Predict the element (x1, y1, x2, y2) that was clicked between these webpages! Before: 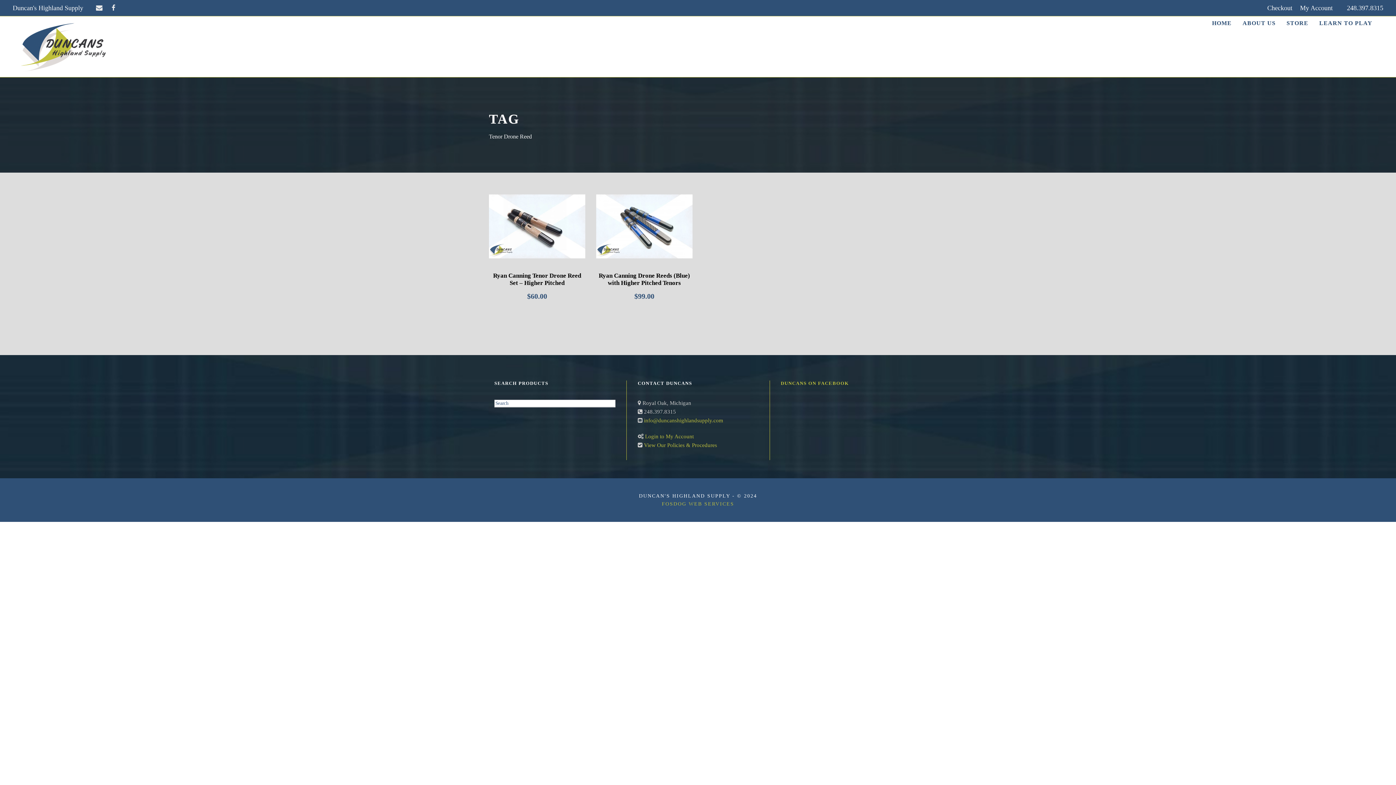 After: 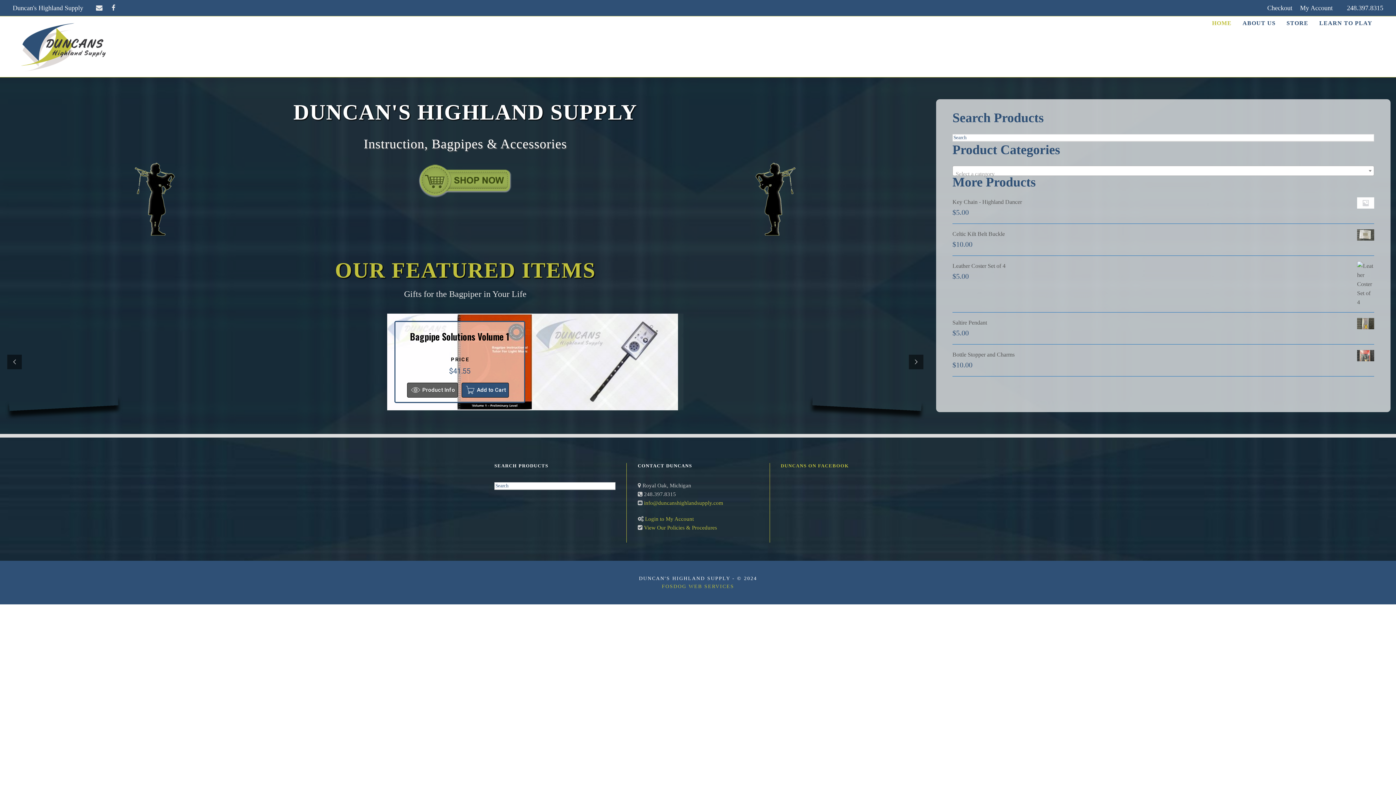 Action: label: HOME bbox: (1212, 18, 1232, 28)